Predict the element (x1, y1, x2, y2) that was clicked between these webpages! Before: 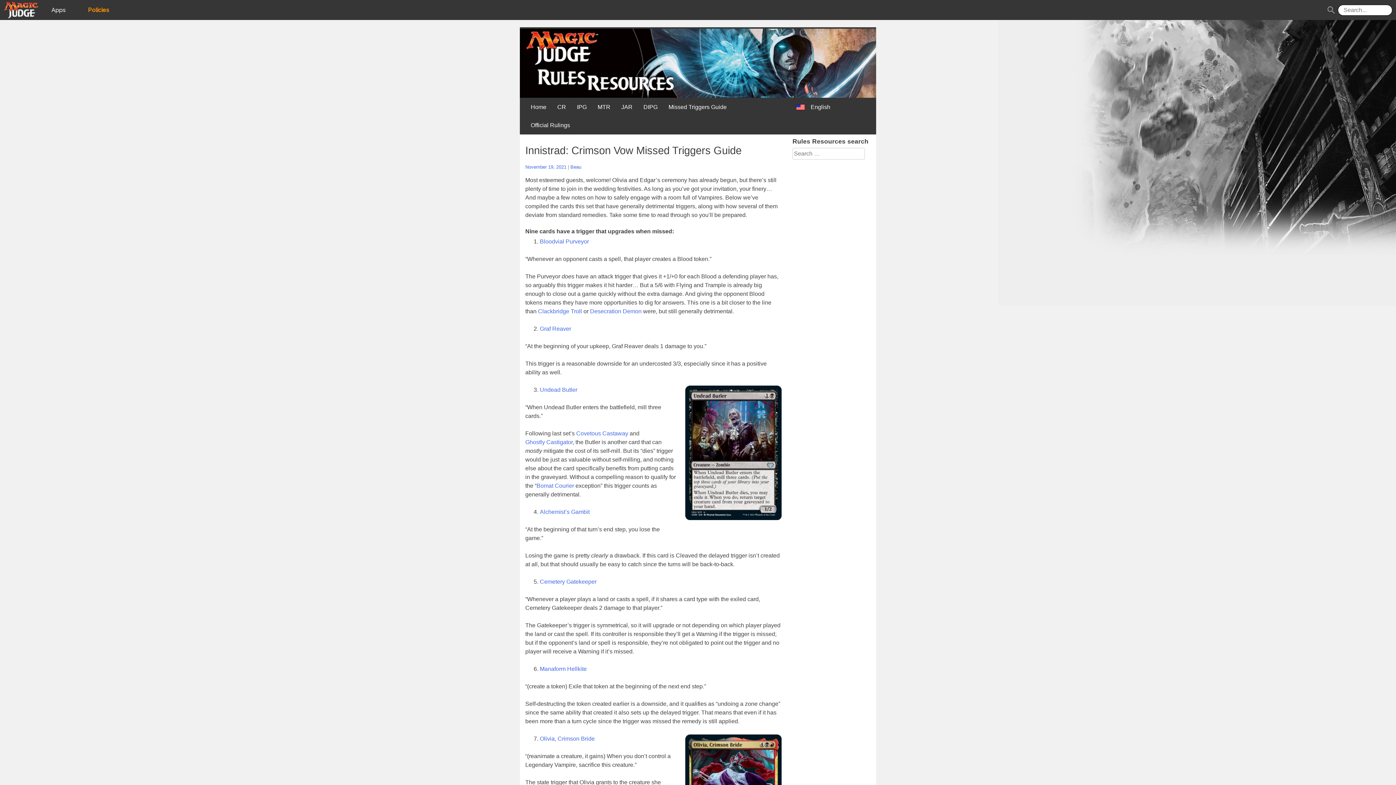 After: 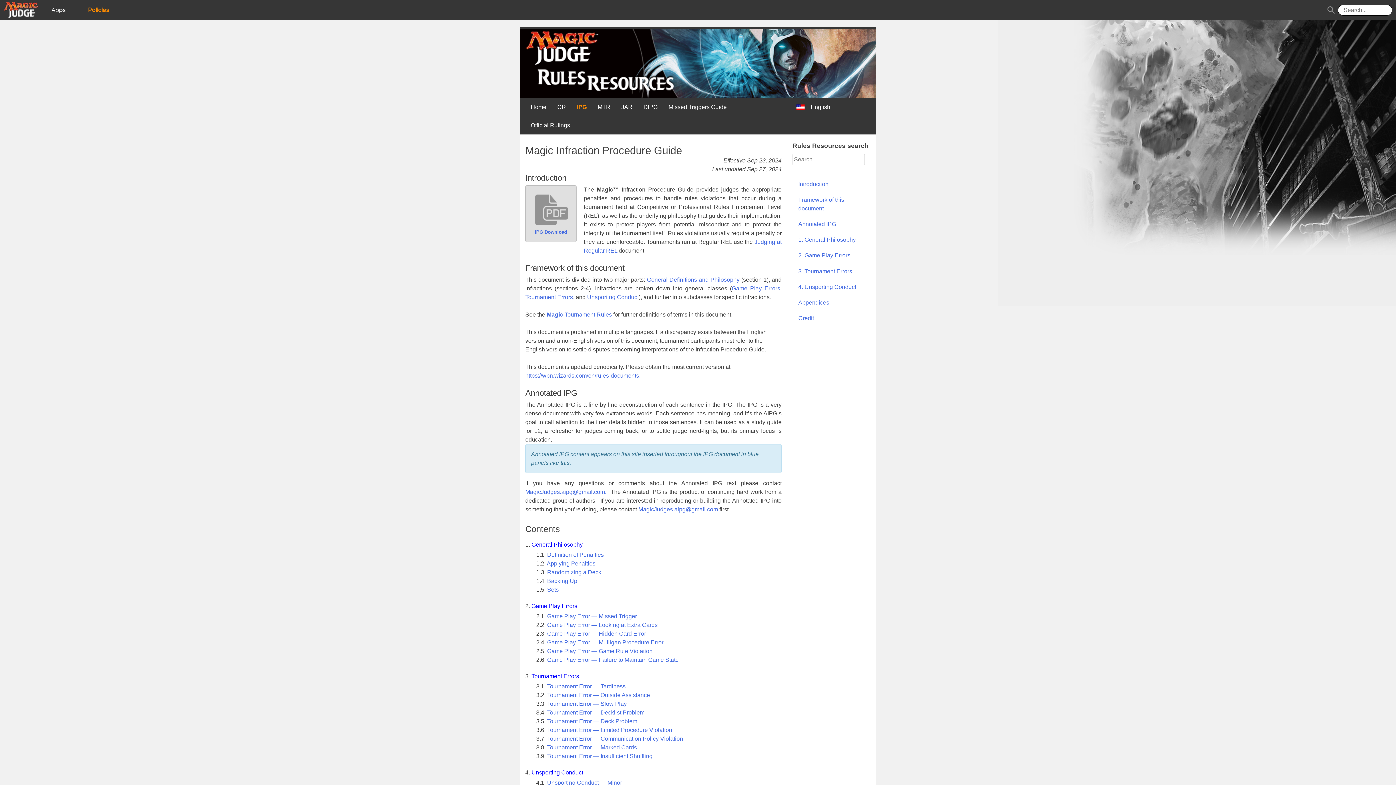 Action: label: IPG bbox: (577, 104, 586, 115)